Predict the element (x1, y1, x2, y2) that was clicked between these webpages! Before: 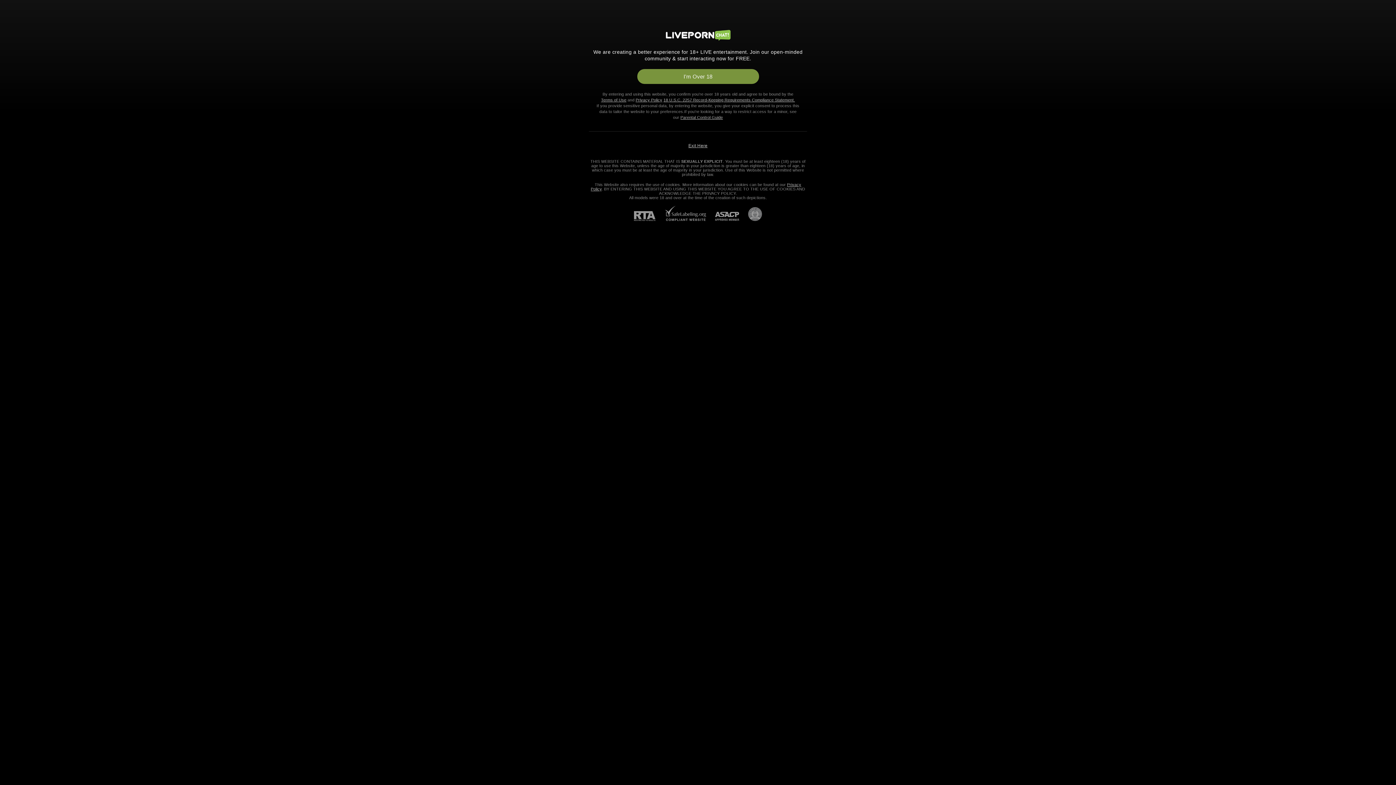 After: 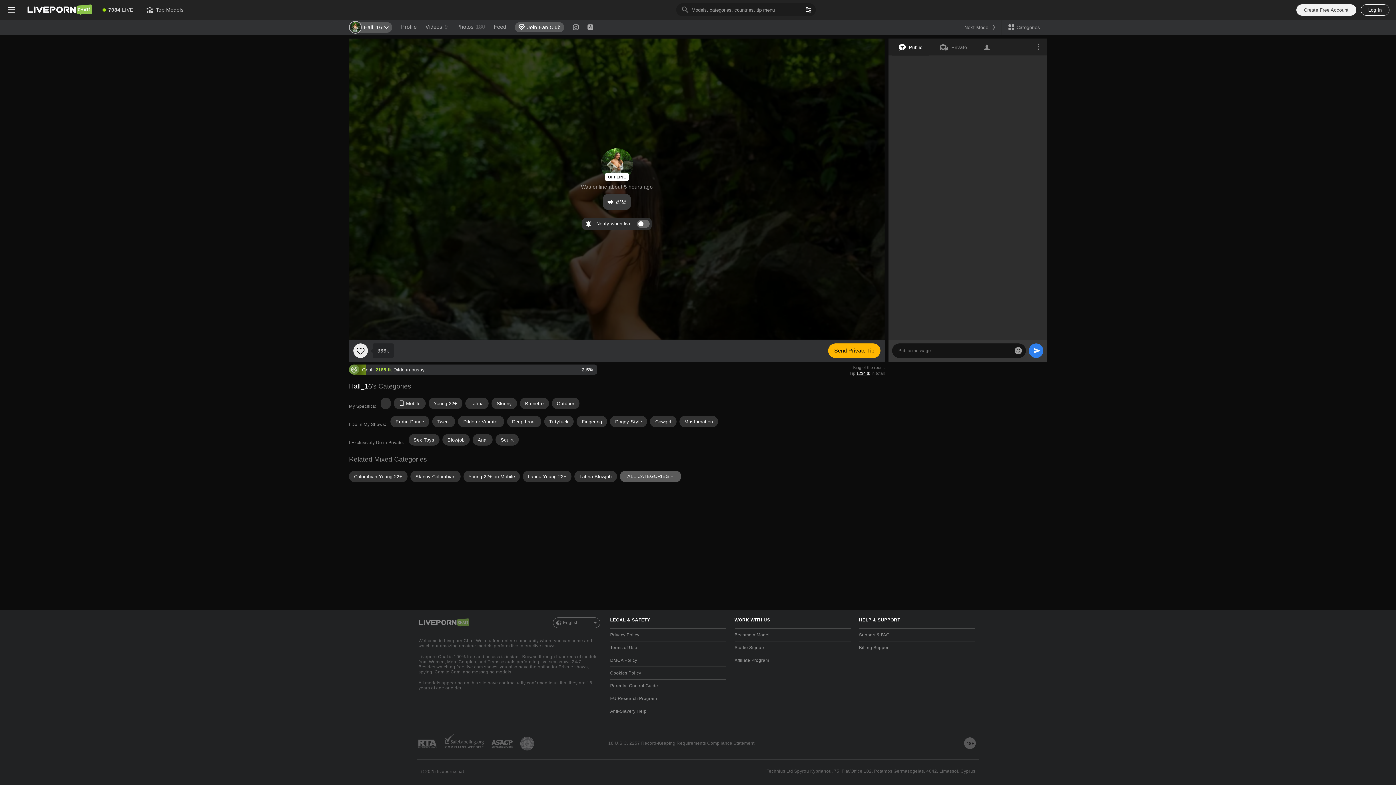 Action: label: I'm Over 18 bbox: (637, 69, 759, 84)